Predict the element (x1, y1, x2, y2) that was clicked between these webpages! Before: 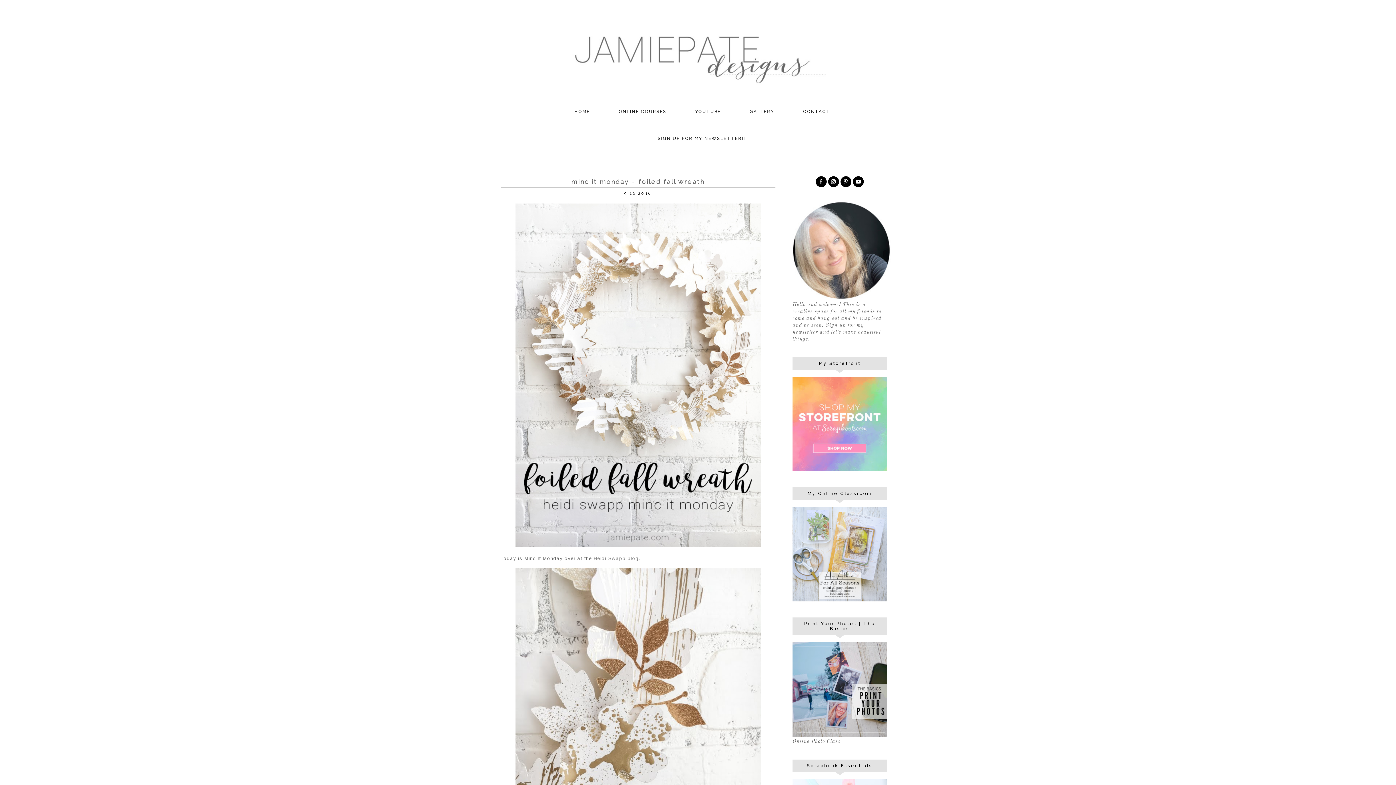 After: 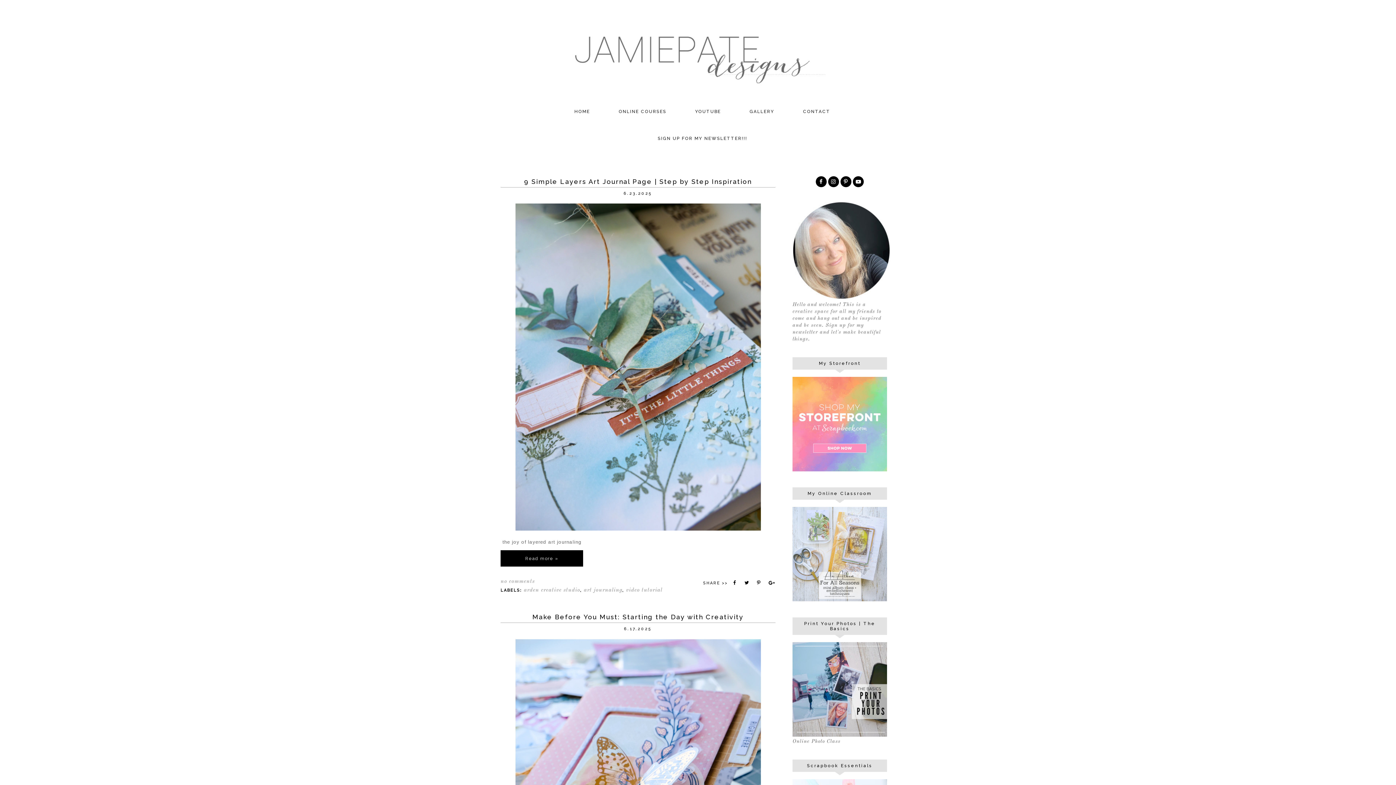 Action: bbox: (496, 21, 900, 85)